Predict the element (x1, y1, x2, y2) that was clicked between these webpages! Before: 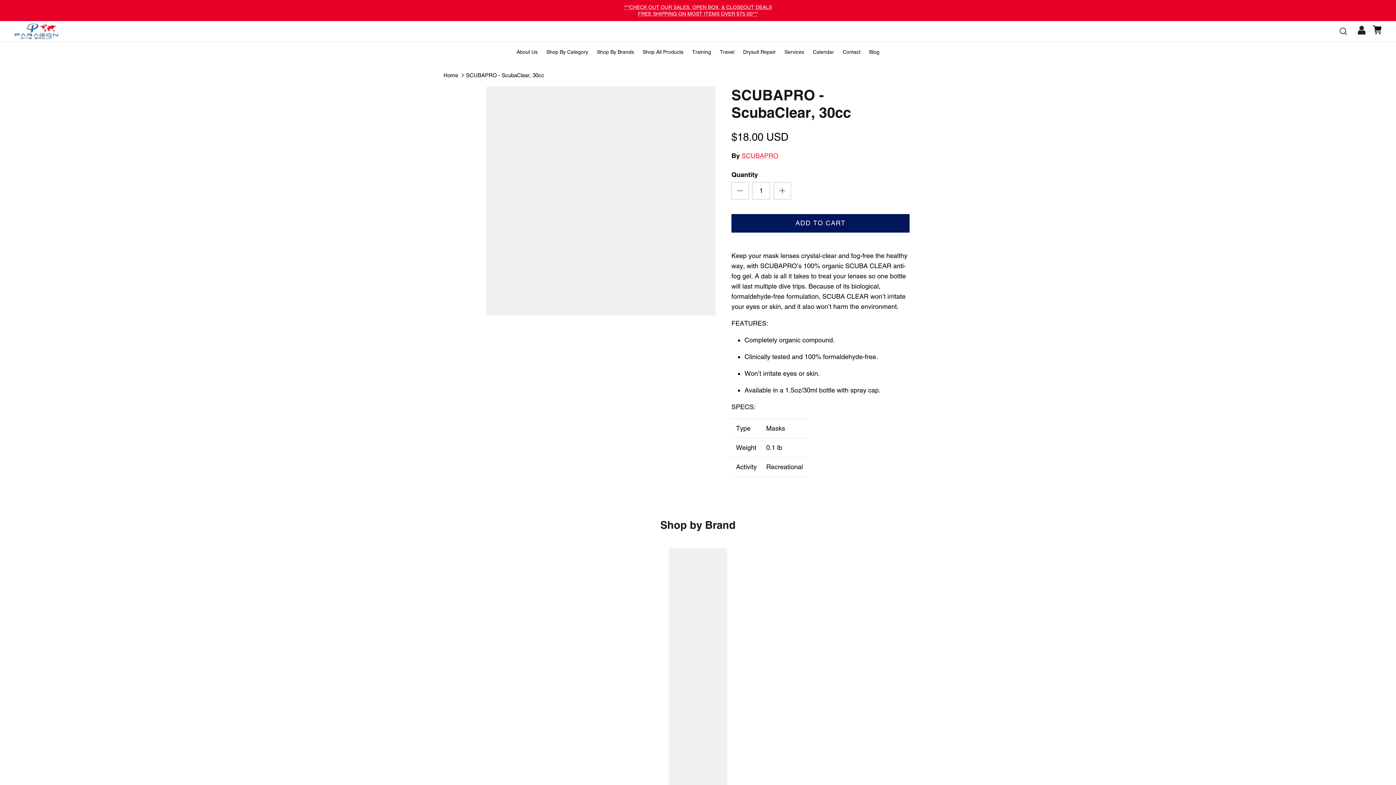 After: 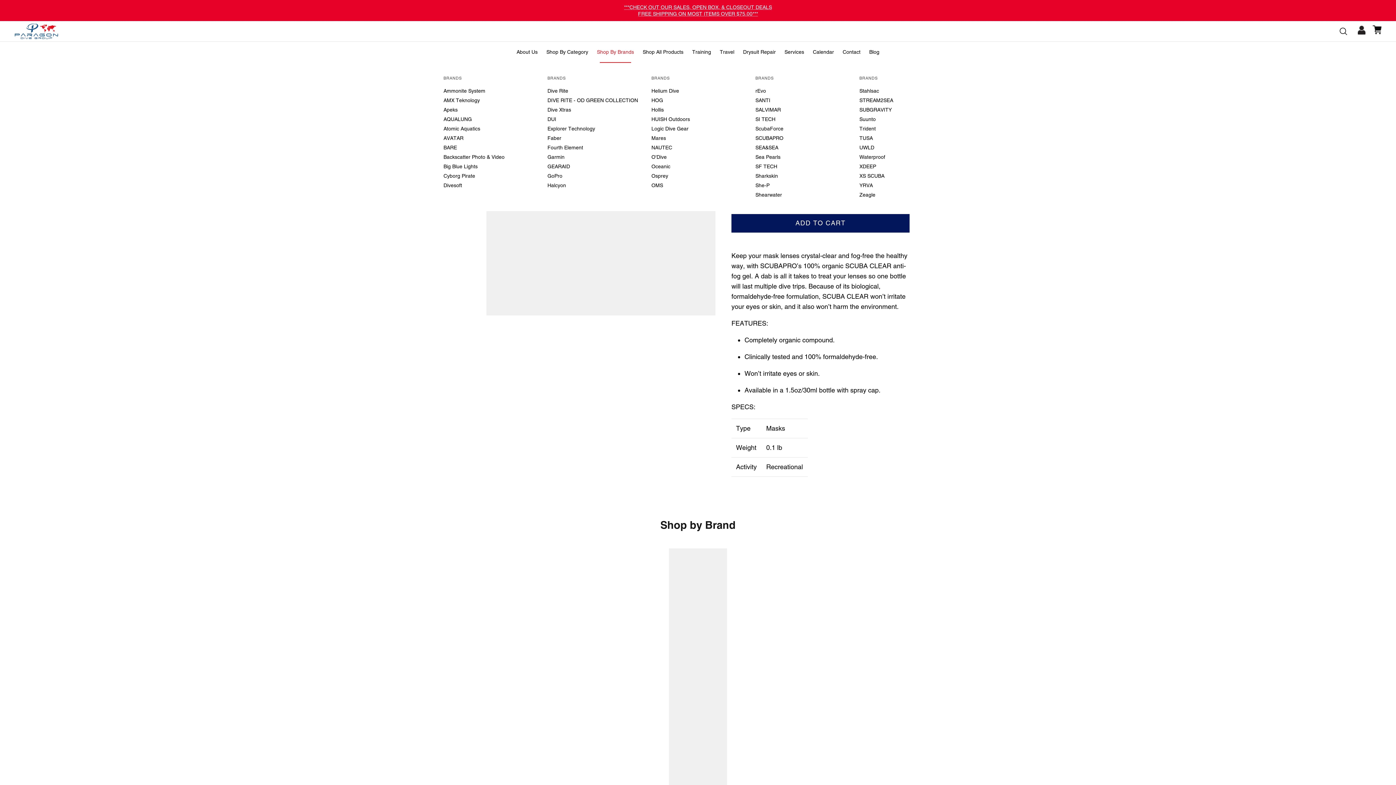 Action: bbox: (593, 41, 637, 62) label: Shop By Brands